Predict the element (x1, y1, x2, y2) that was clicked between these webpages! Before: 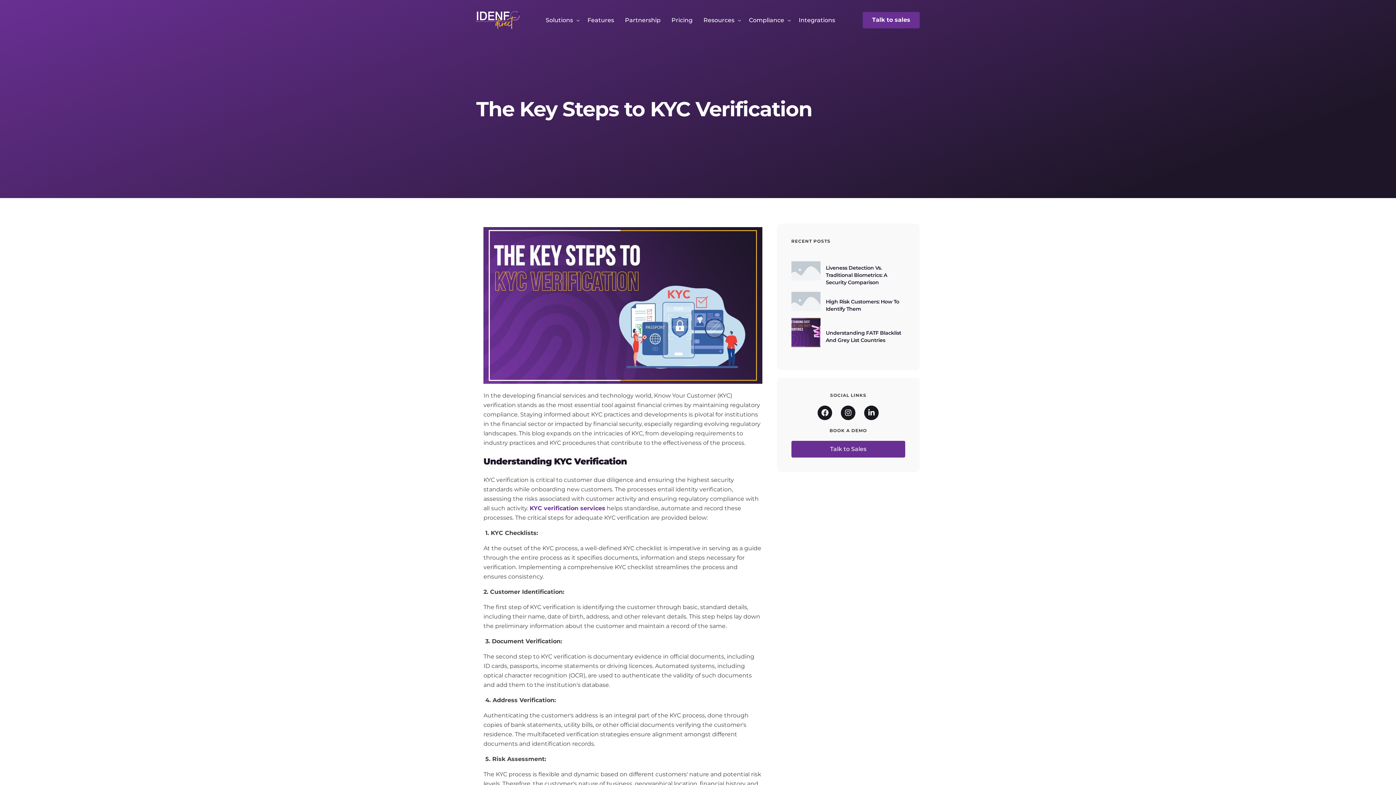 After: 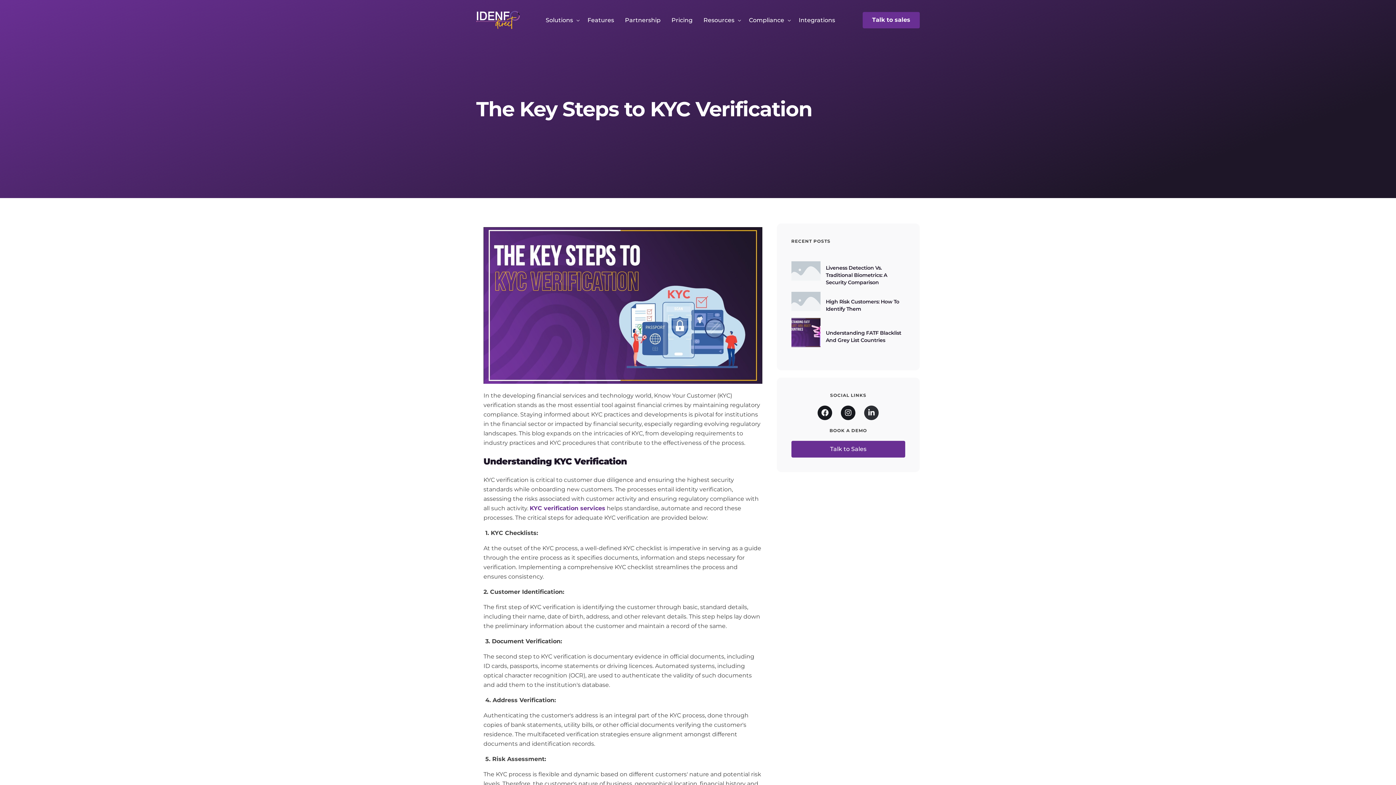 Action: label: Linkedin-in bbox: (864, 405, 879, 420)